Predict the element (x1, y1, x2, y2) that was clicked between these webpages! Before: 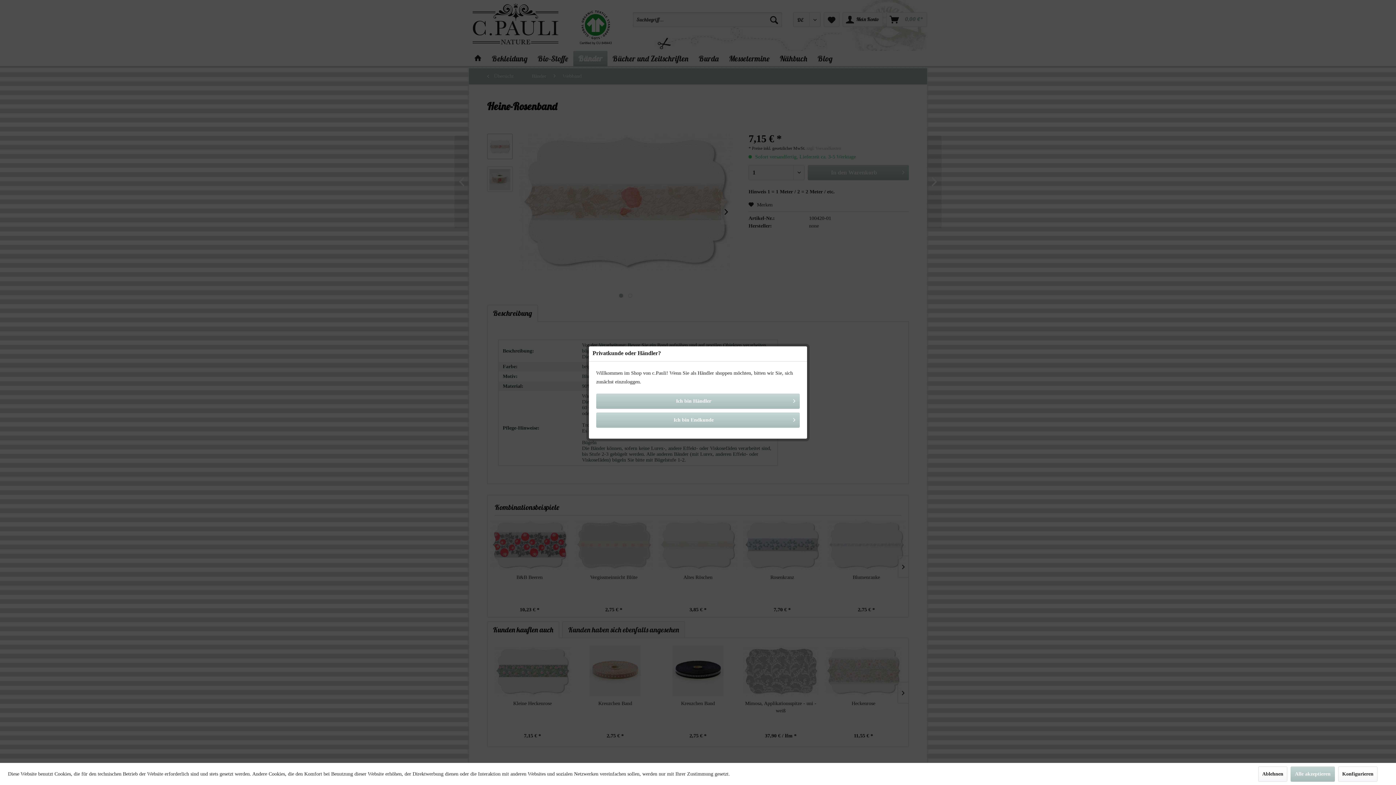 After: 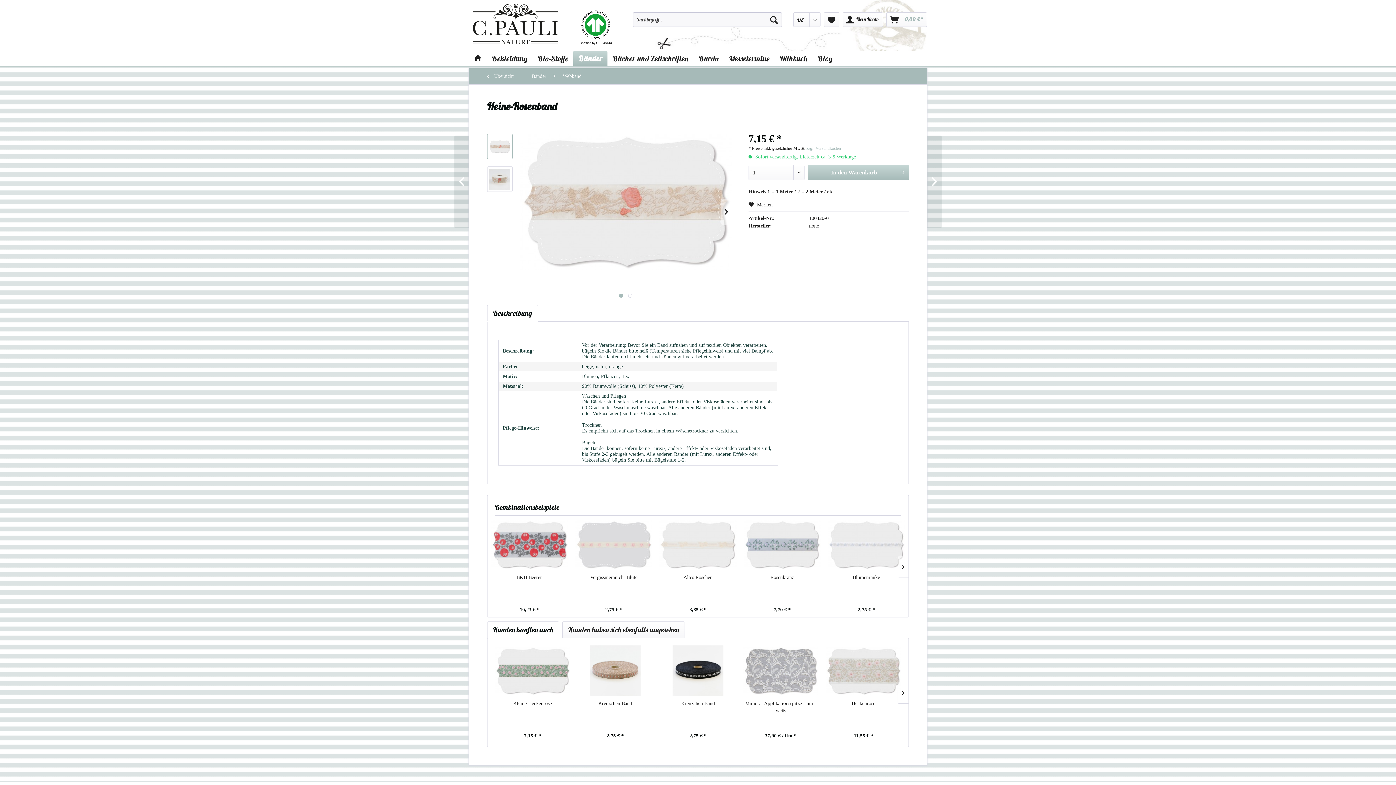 Action: label: Alle akzeptieren bbox: (1290, 766, 1335, 782)